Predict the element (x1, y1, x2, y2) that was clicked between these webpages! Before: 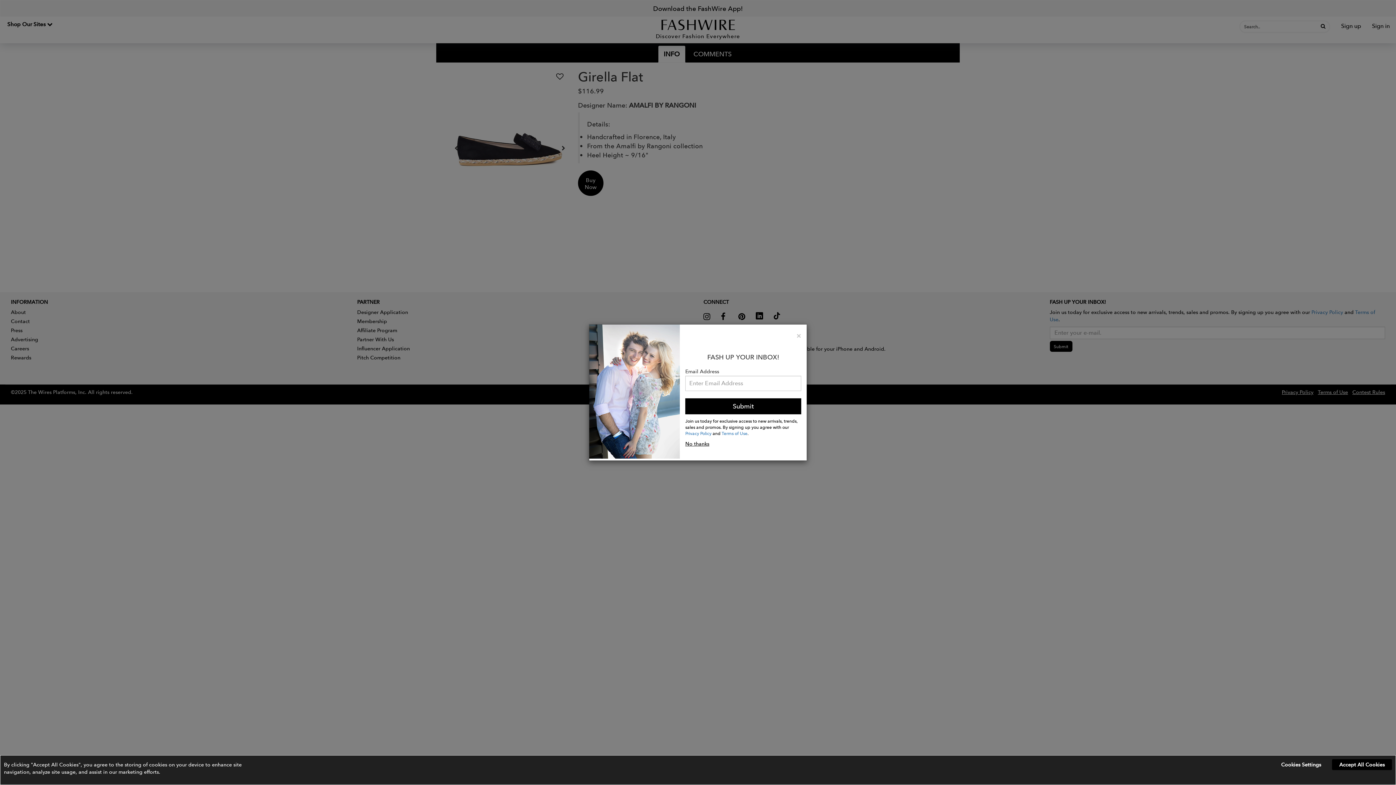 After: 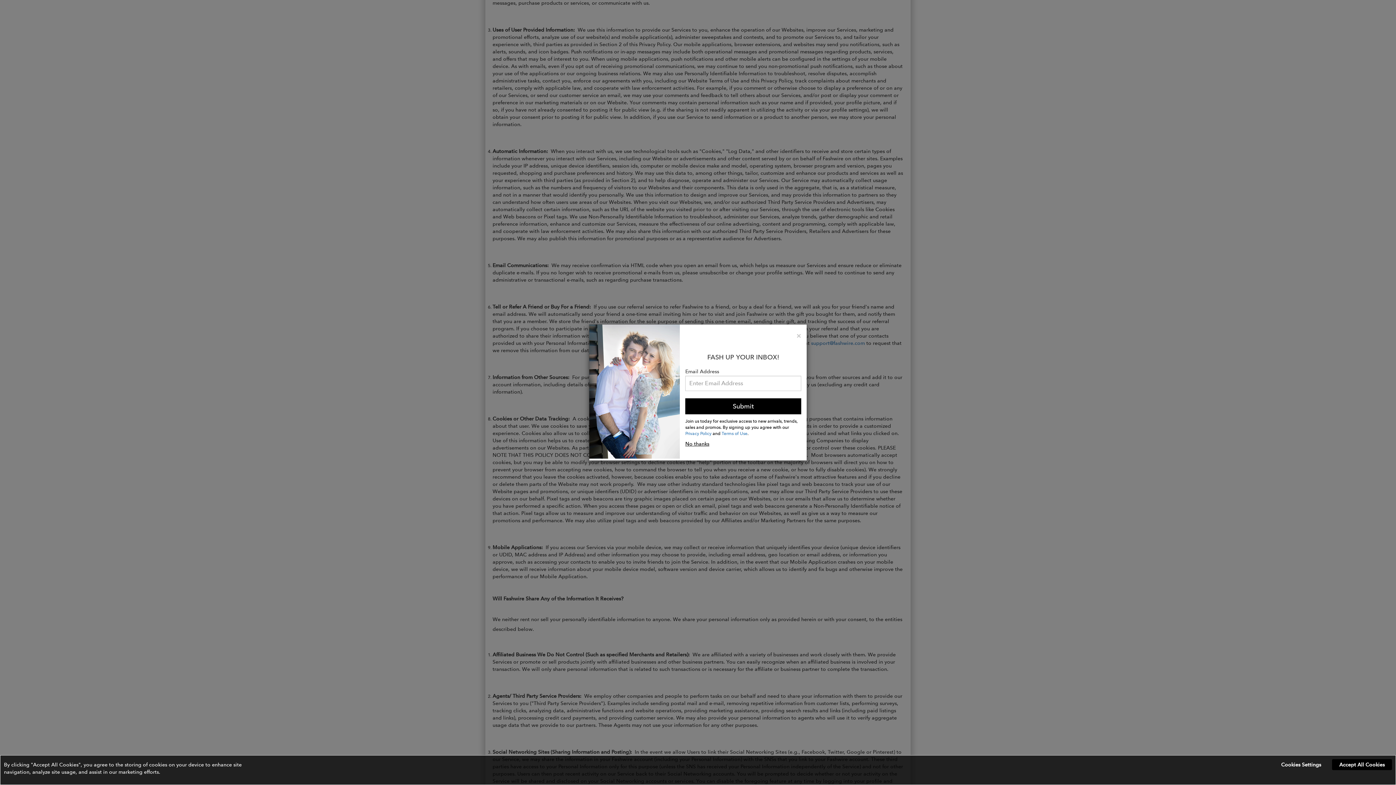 Action: bbox: (1274, 759, 1328, 770) label: Cookies Settings